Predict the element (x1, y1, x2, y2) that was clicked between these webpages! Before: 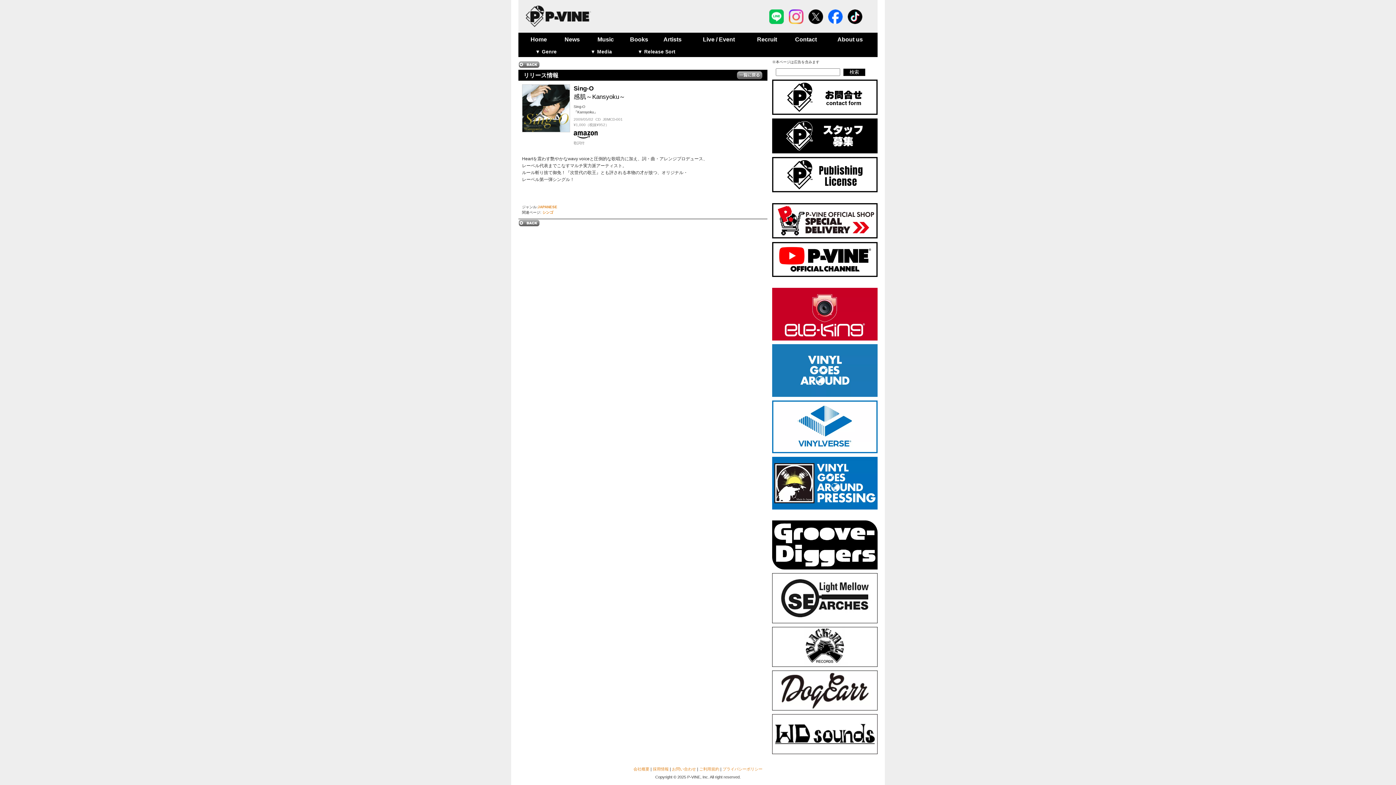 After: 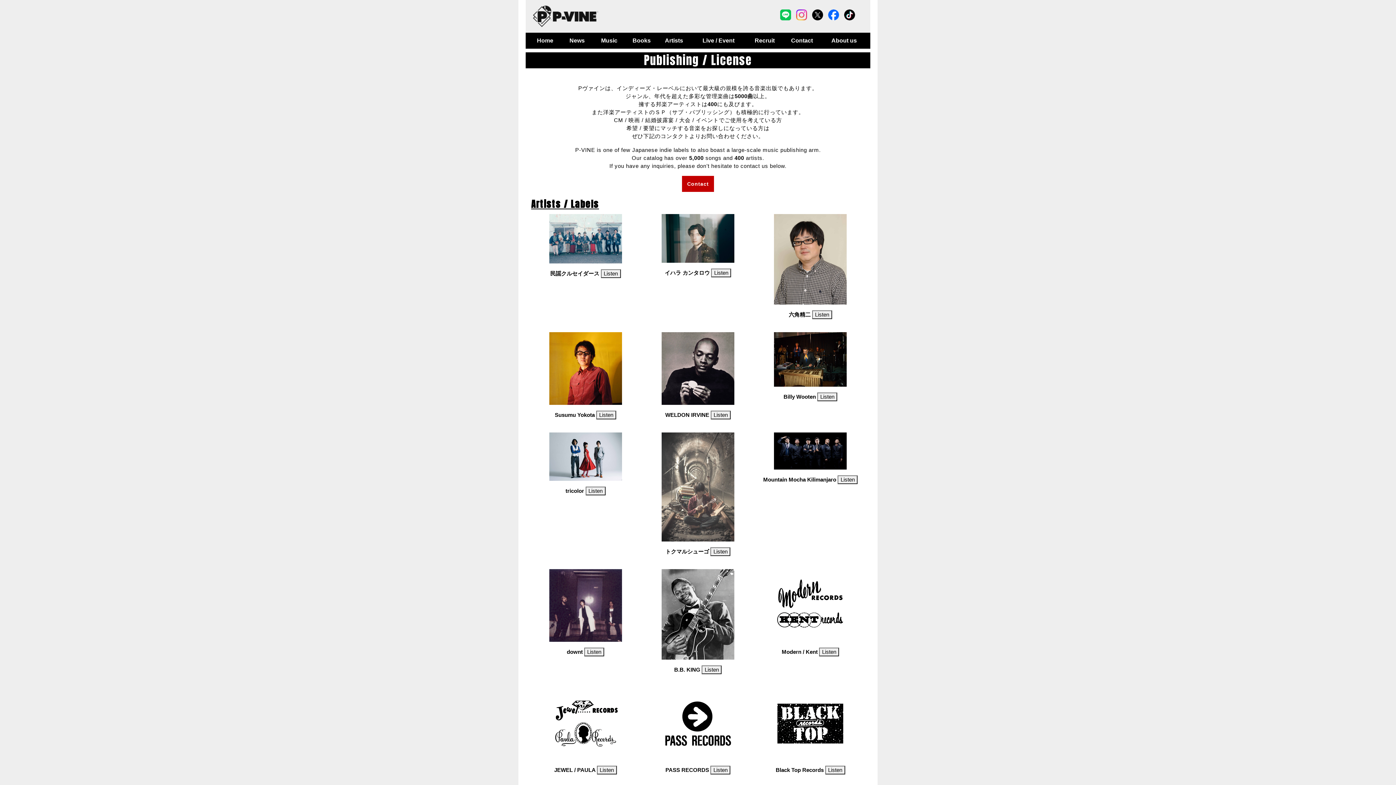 Action: bbox: (772, 157, 877, 161)